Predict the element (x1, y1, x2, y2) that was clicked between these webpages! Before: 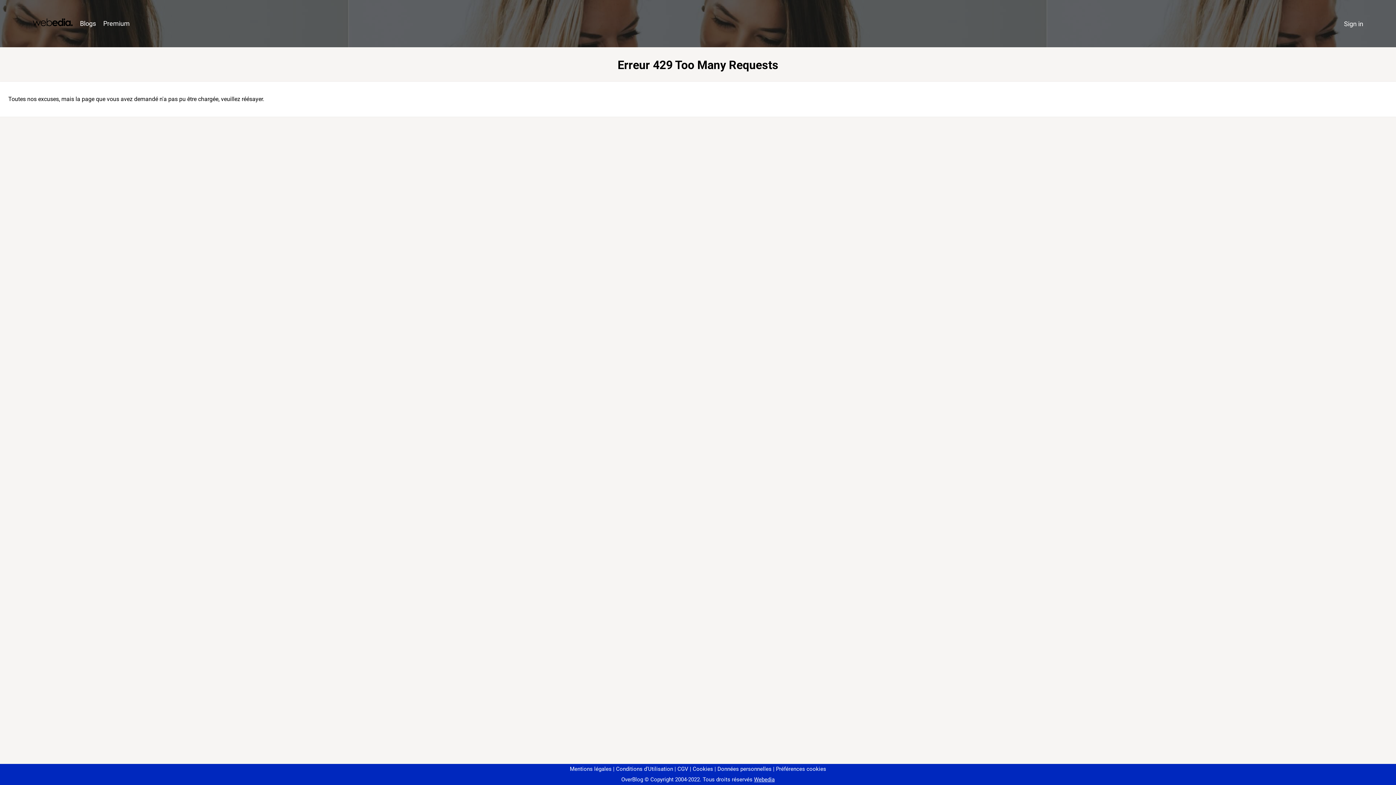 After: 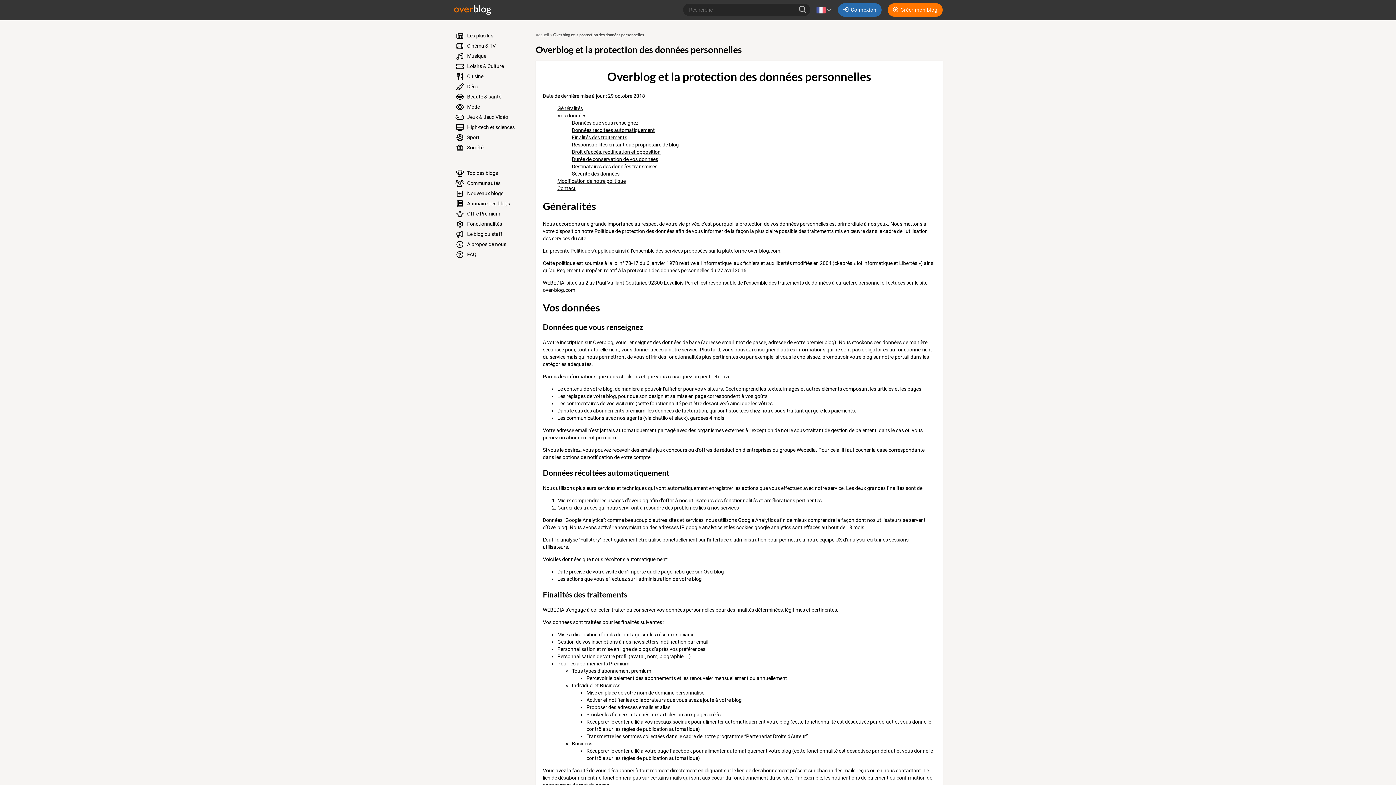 Action: label: Données personnelles bbox: (714, 766, 771, 772)